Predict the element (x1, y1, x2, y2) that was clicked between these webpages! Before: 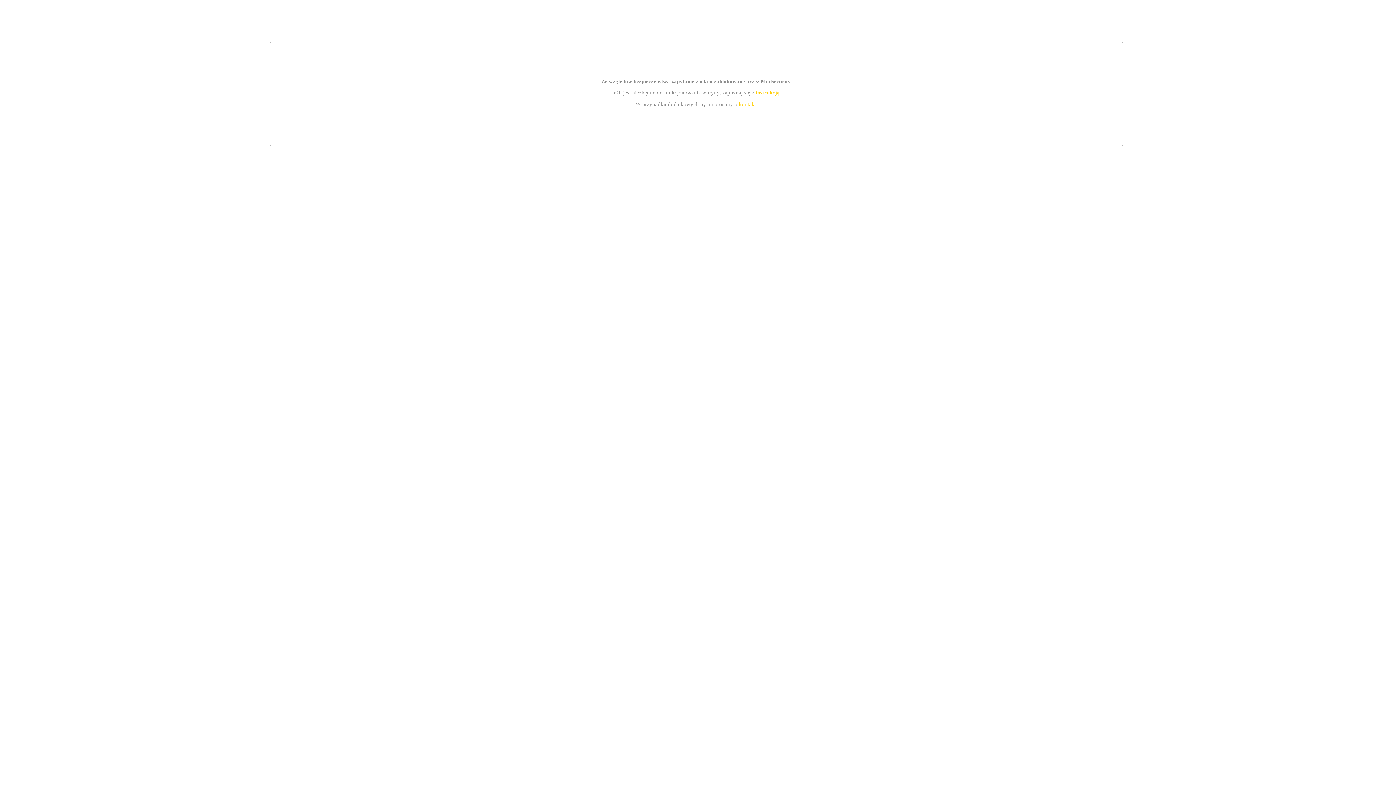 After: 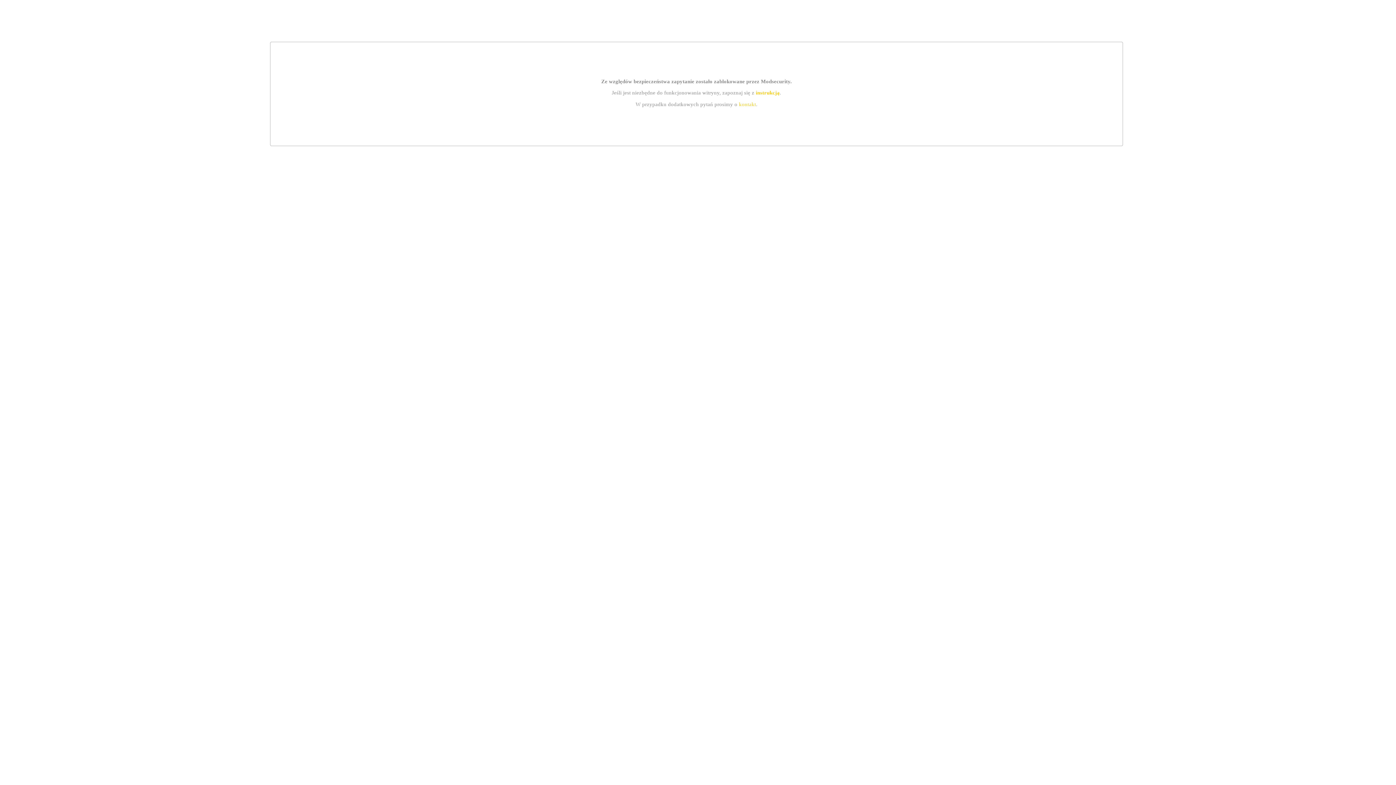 Action: bbox: (755, 89, 779, 95) label: instrukcją